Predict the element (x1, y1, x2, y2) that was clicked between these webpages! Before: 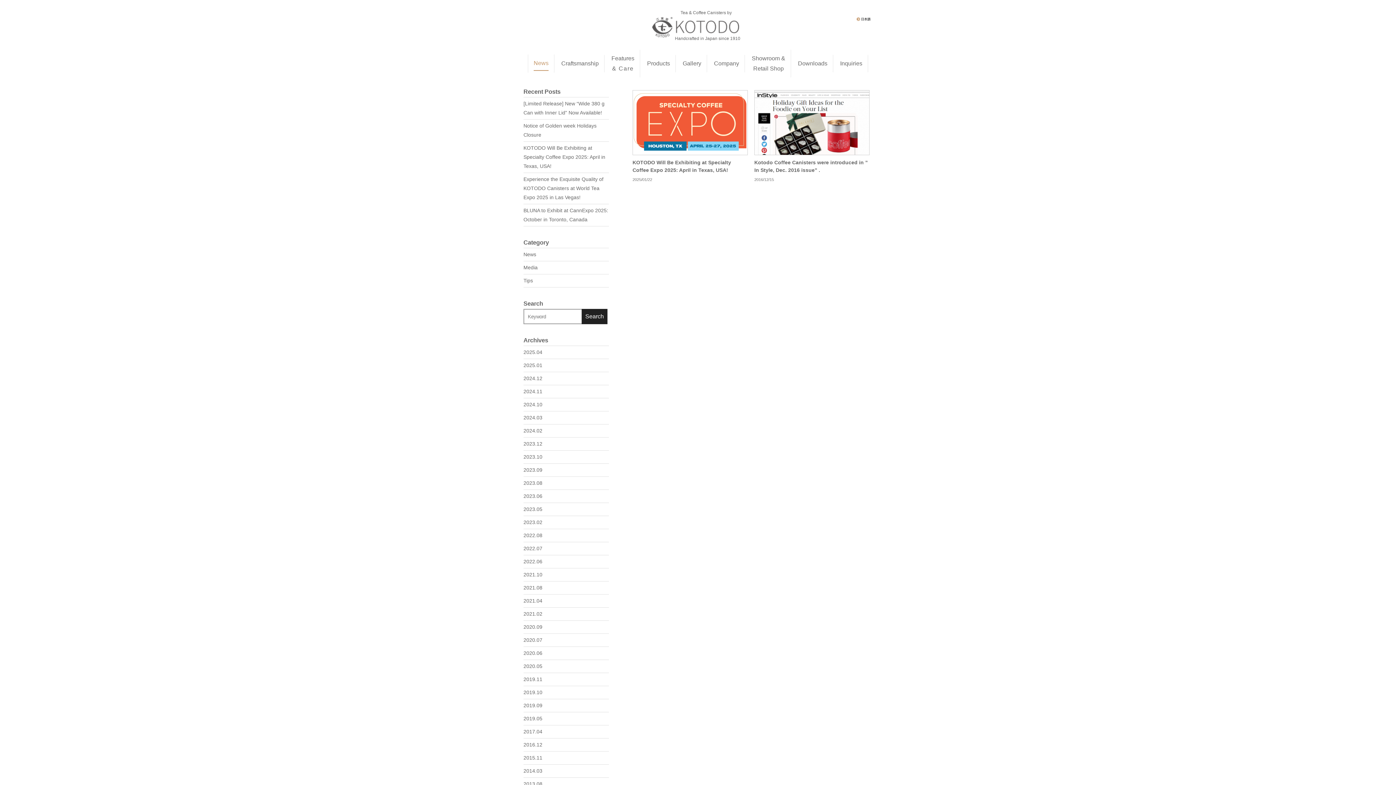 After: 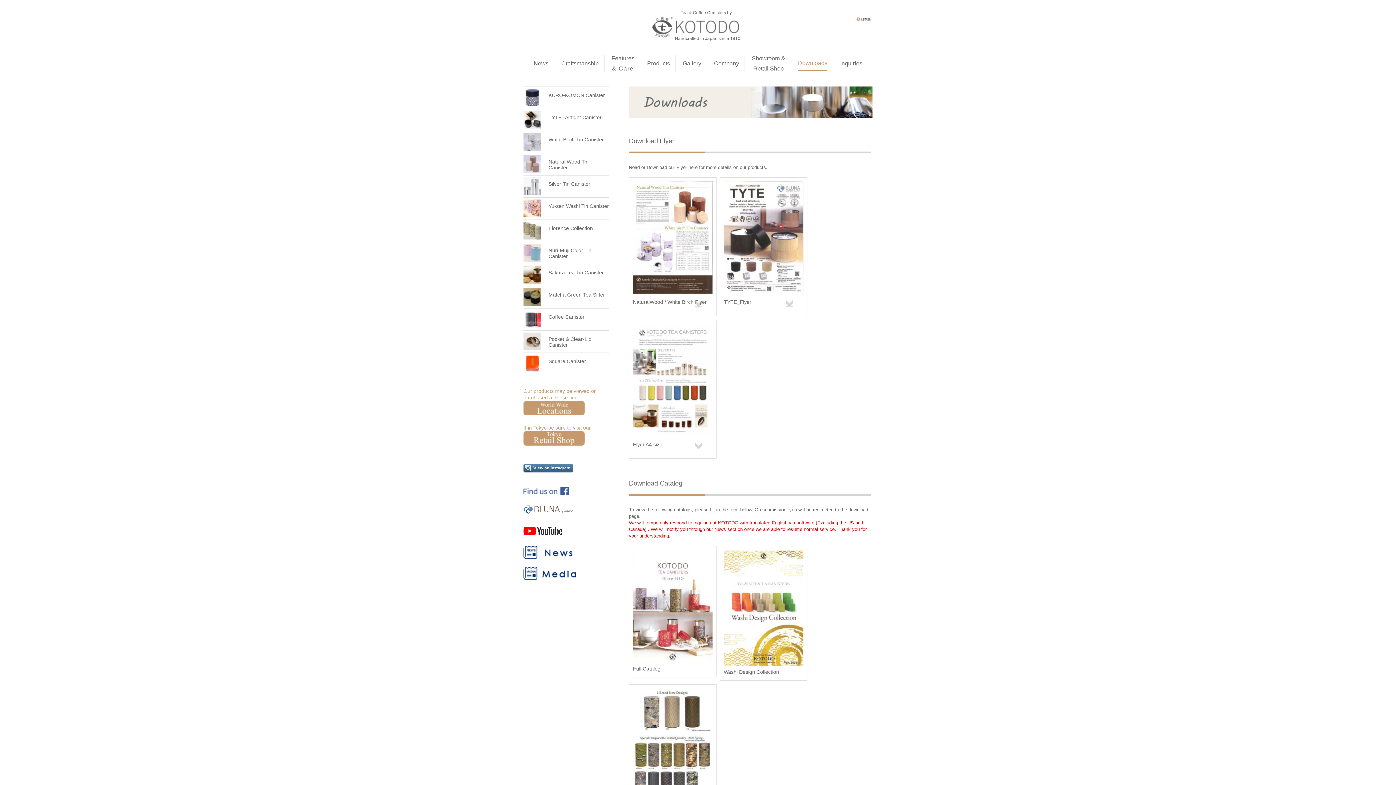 Action: bbox: (798, 56, 827, 70) label: Downloads